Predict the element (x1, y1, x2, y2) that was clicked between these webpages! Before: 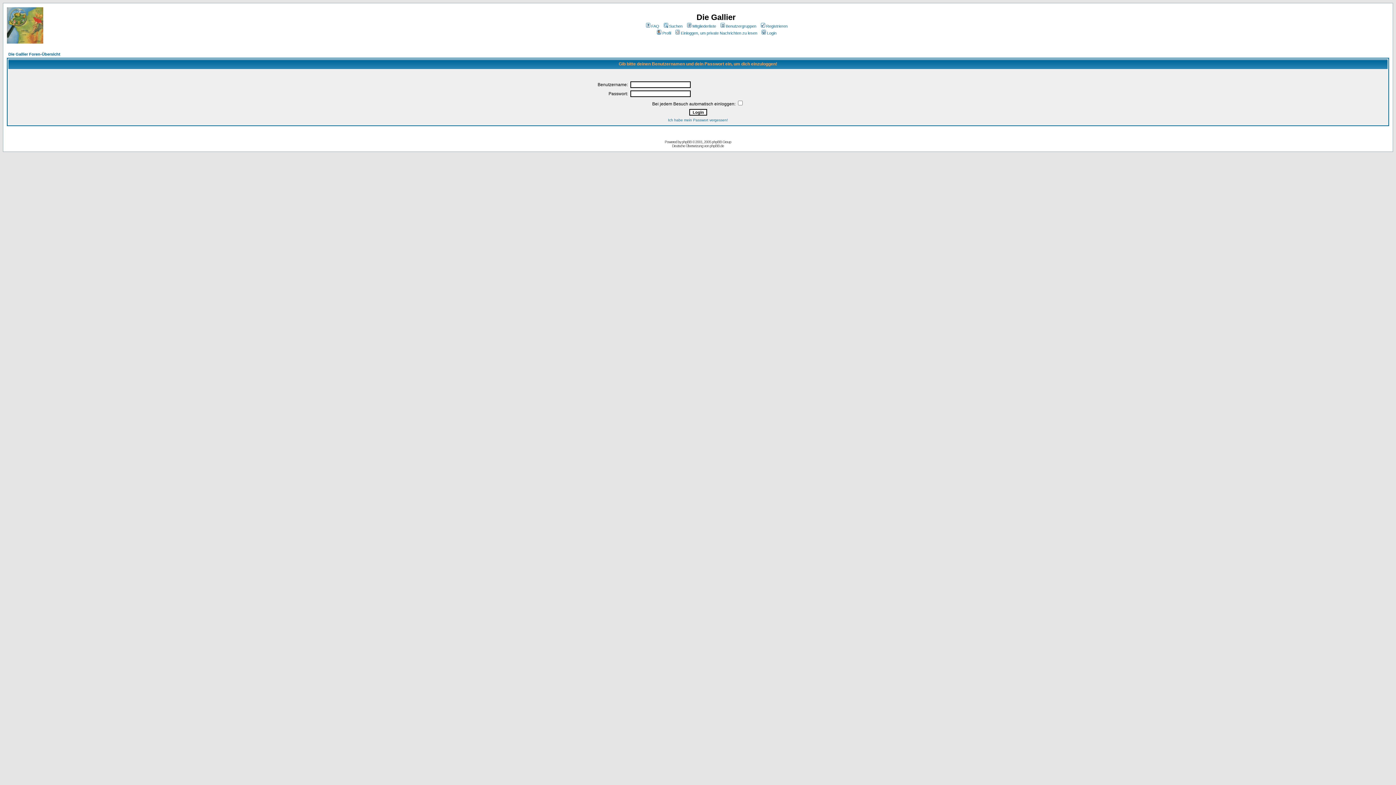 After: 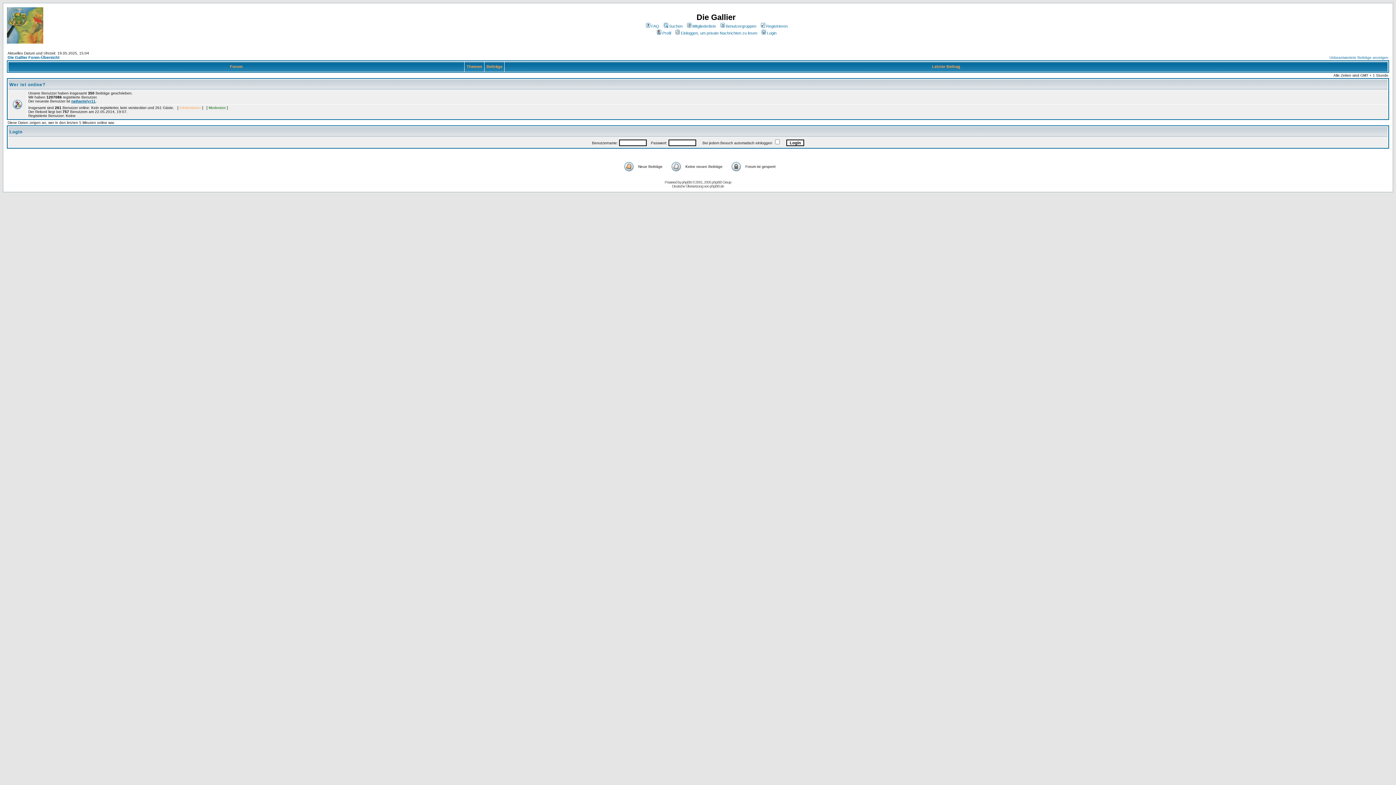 Action: bbox: (6, 38, 43, 45)